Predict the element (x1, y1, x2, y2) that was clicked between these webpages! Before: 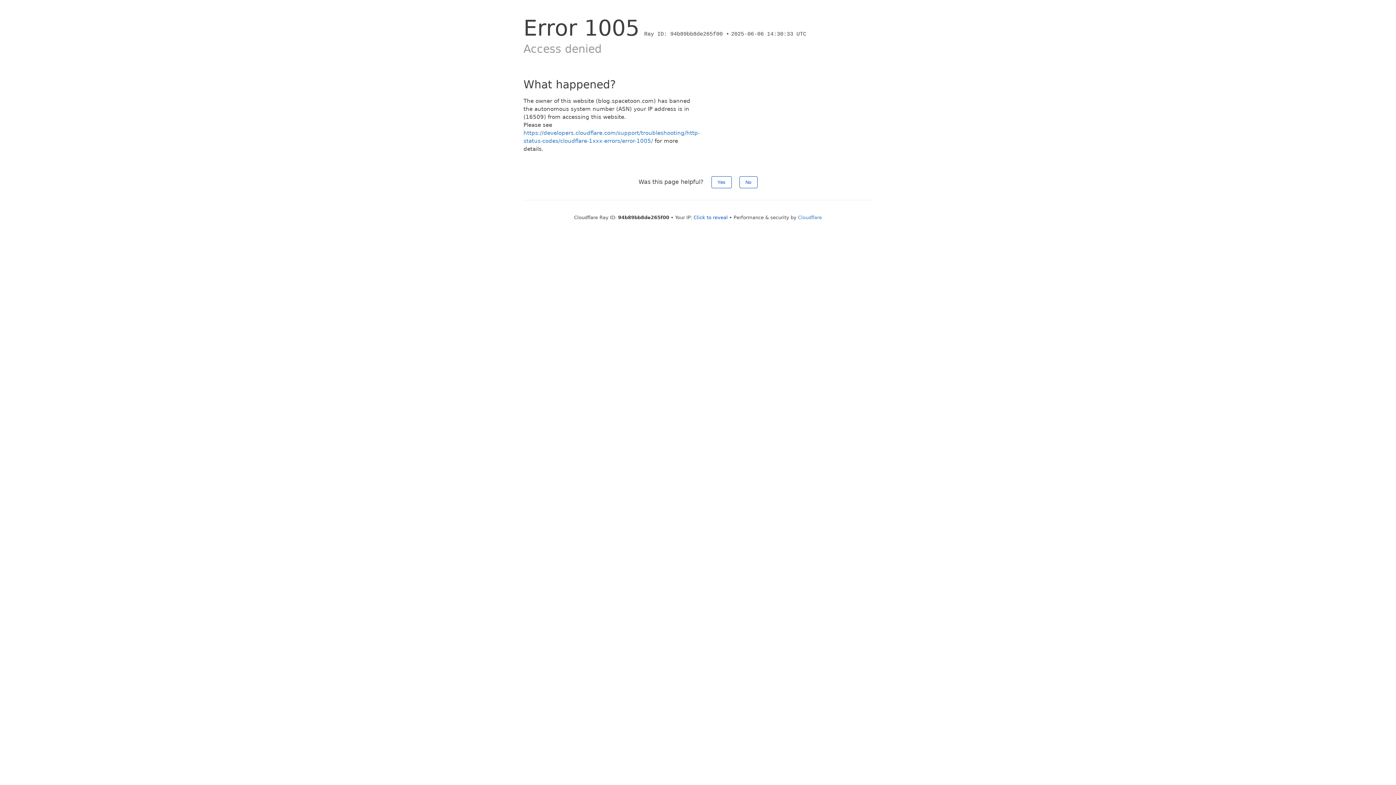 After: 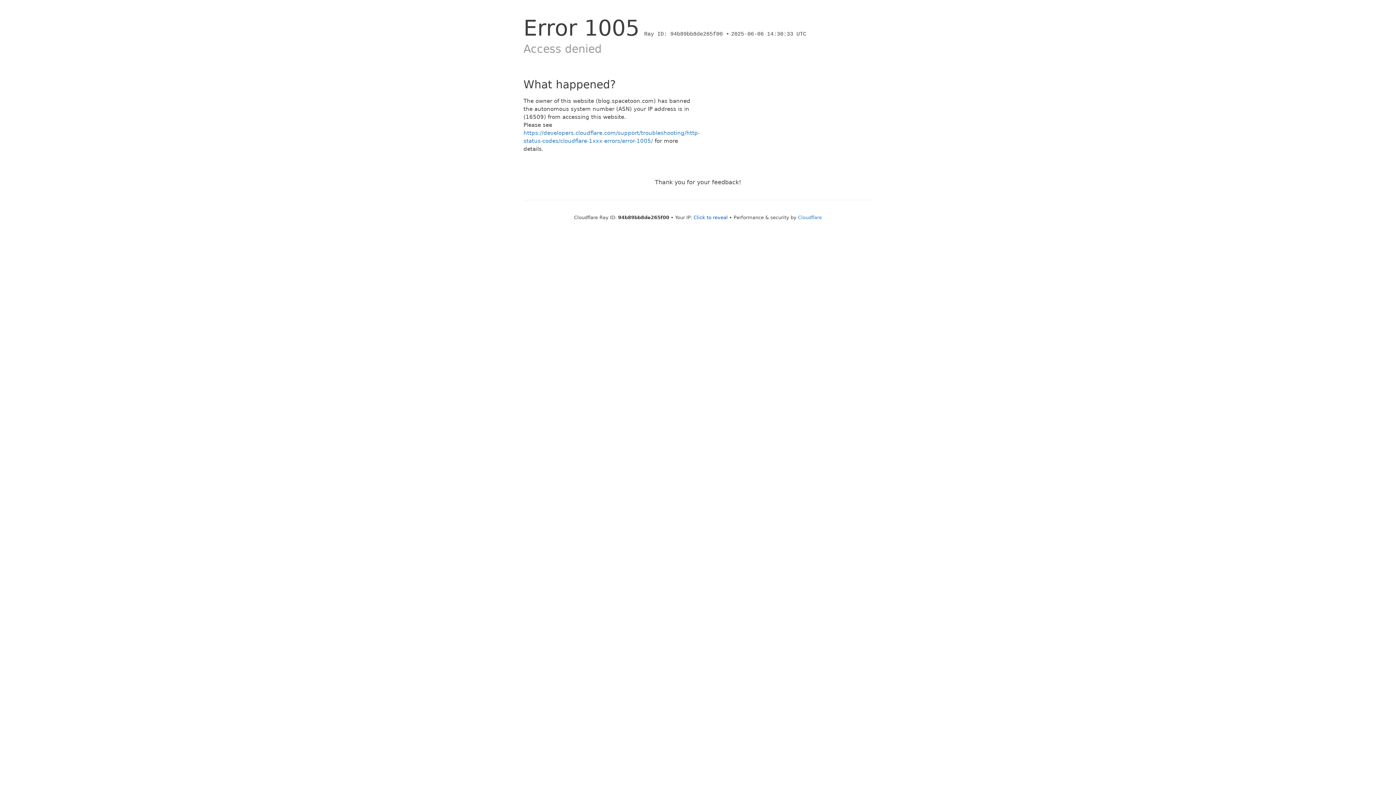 Action: bbox: (739, 176, 757, 188) label: No